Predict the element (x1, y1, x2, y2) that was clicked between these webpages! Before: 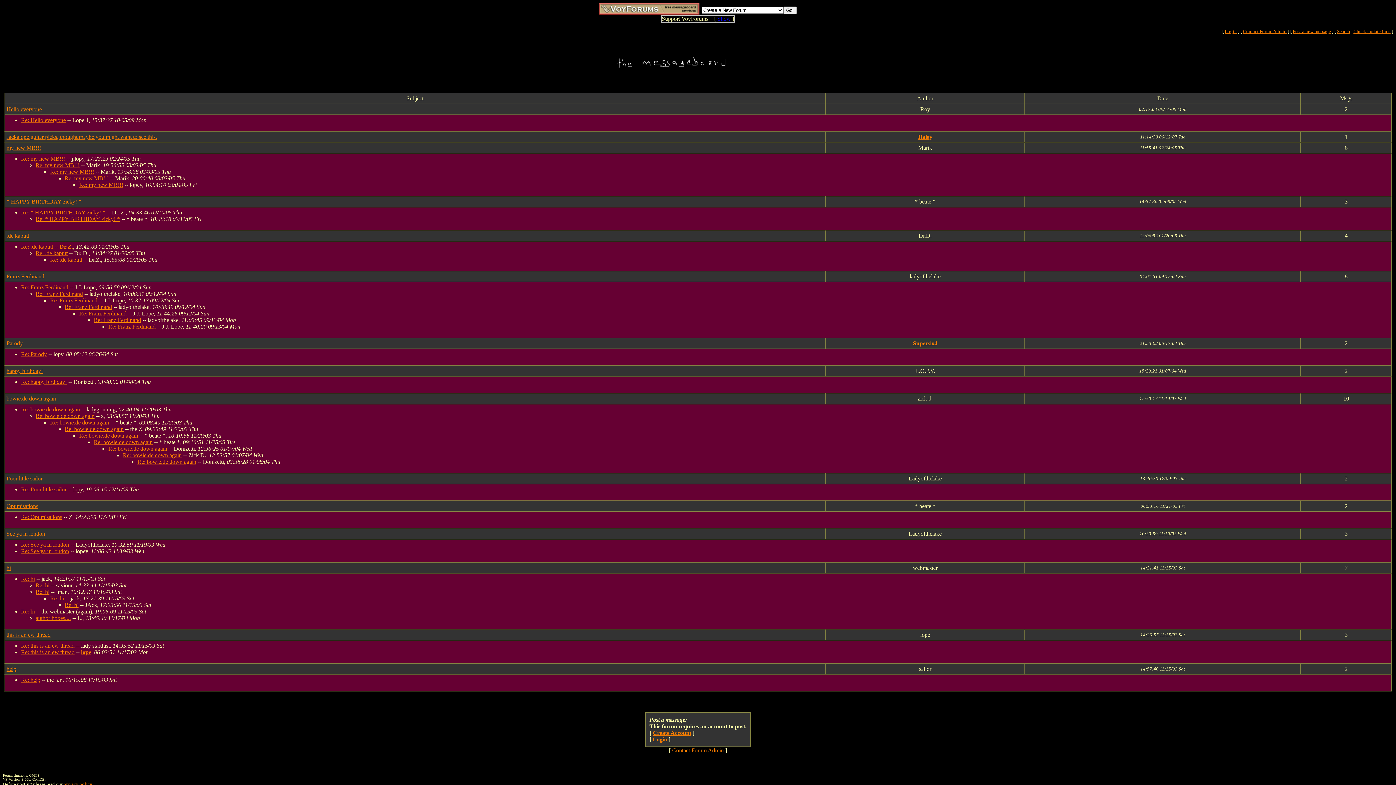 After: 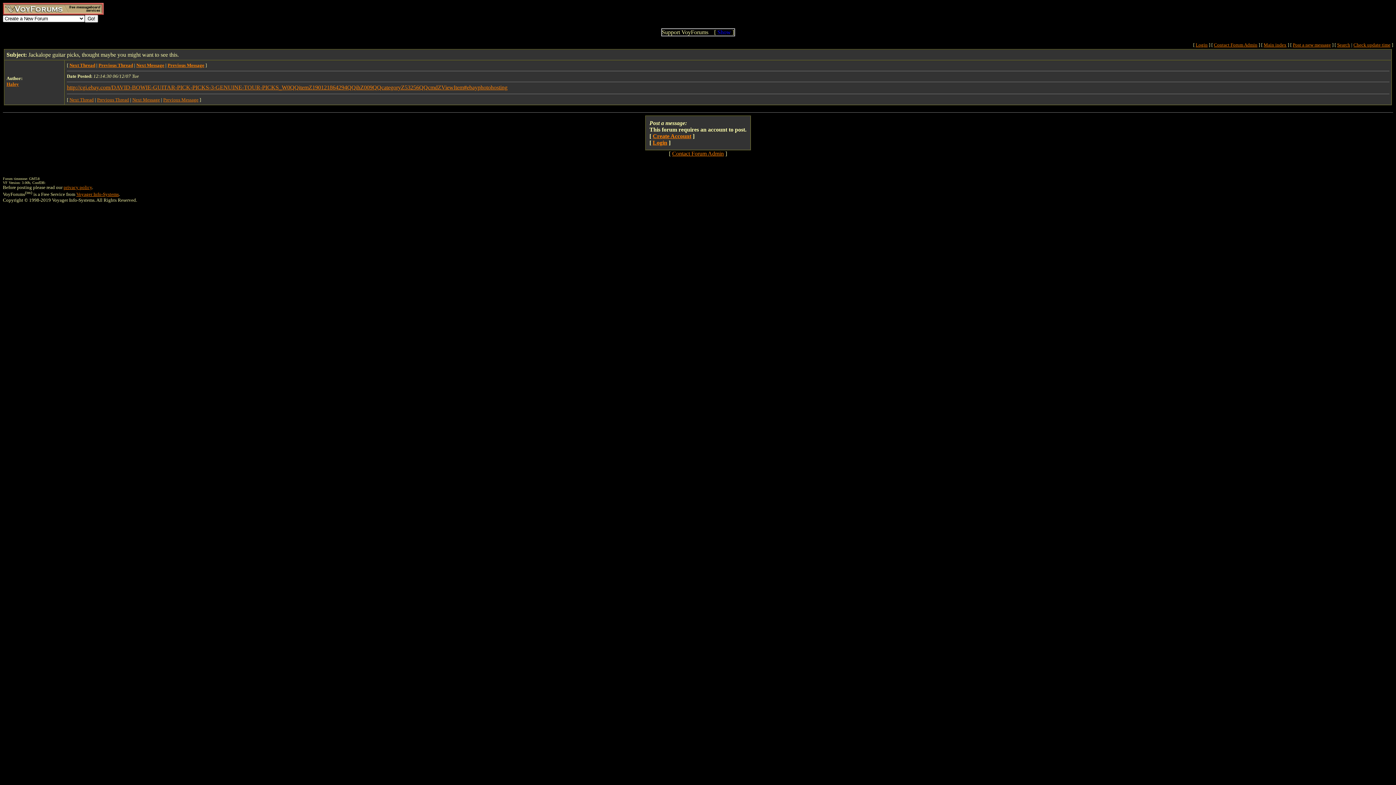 Action: label: Jackalope guitar picks, thought maybe you might want to see this. bbox: (6, 133, 157, 140)